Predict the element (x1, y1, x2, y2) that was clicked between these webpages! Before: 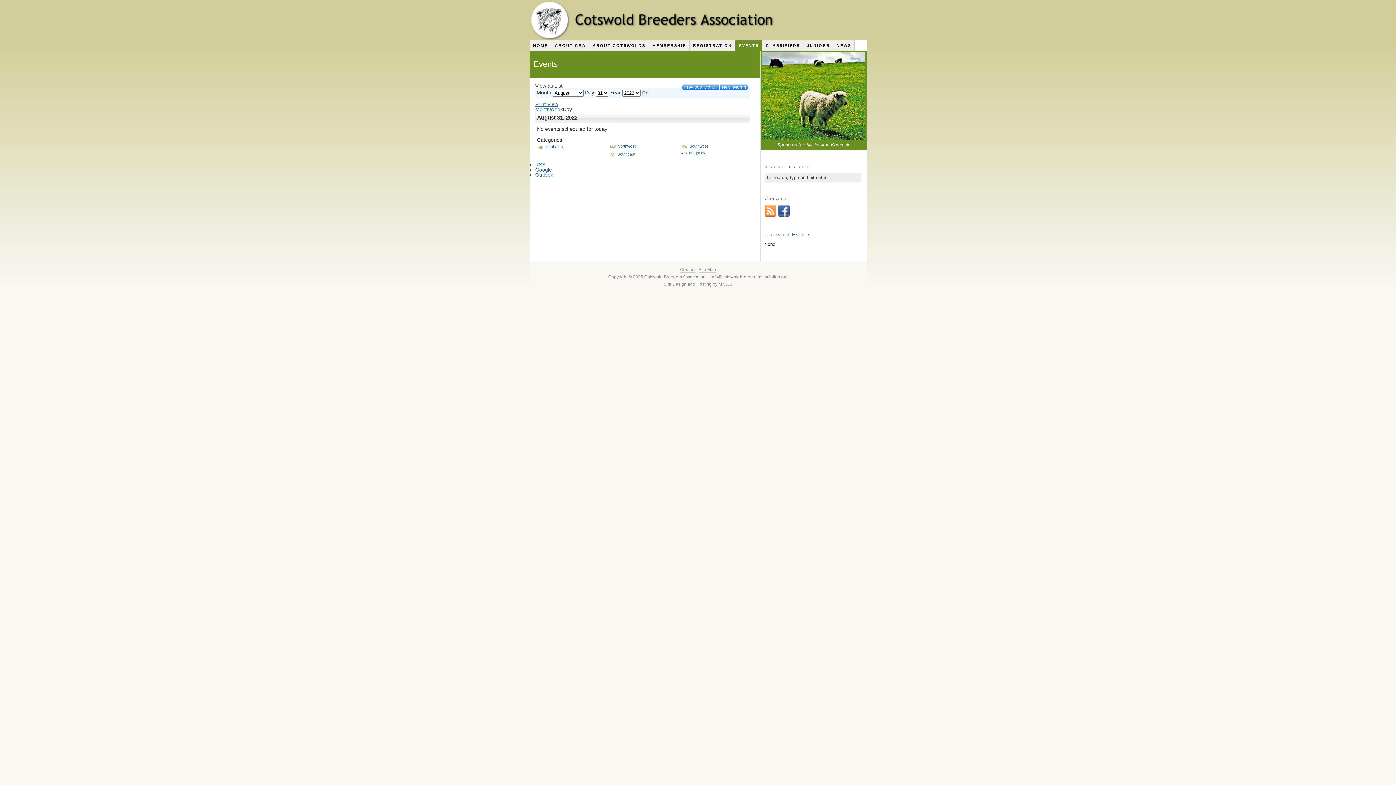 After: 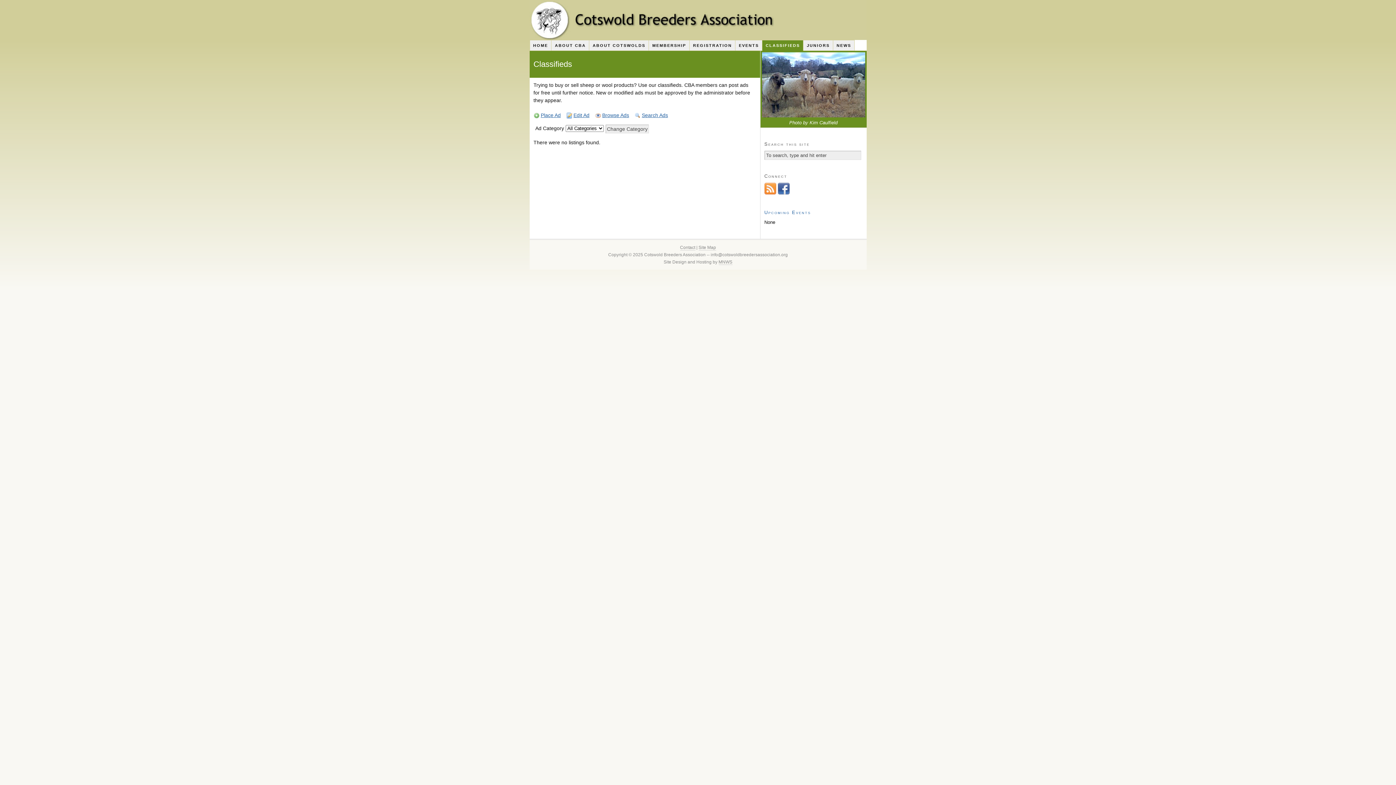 Action: bbox: (762, 40, 803, 50) label: CLASSIFIEDS